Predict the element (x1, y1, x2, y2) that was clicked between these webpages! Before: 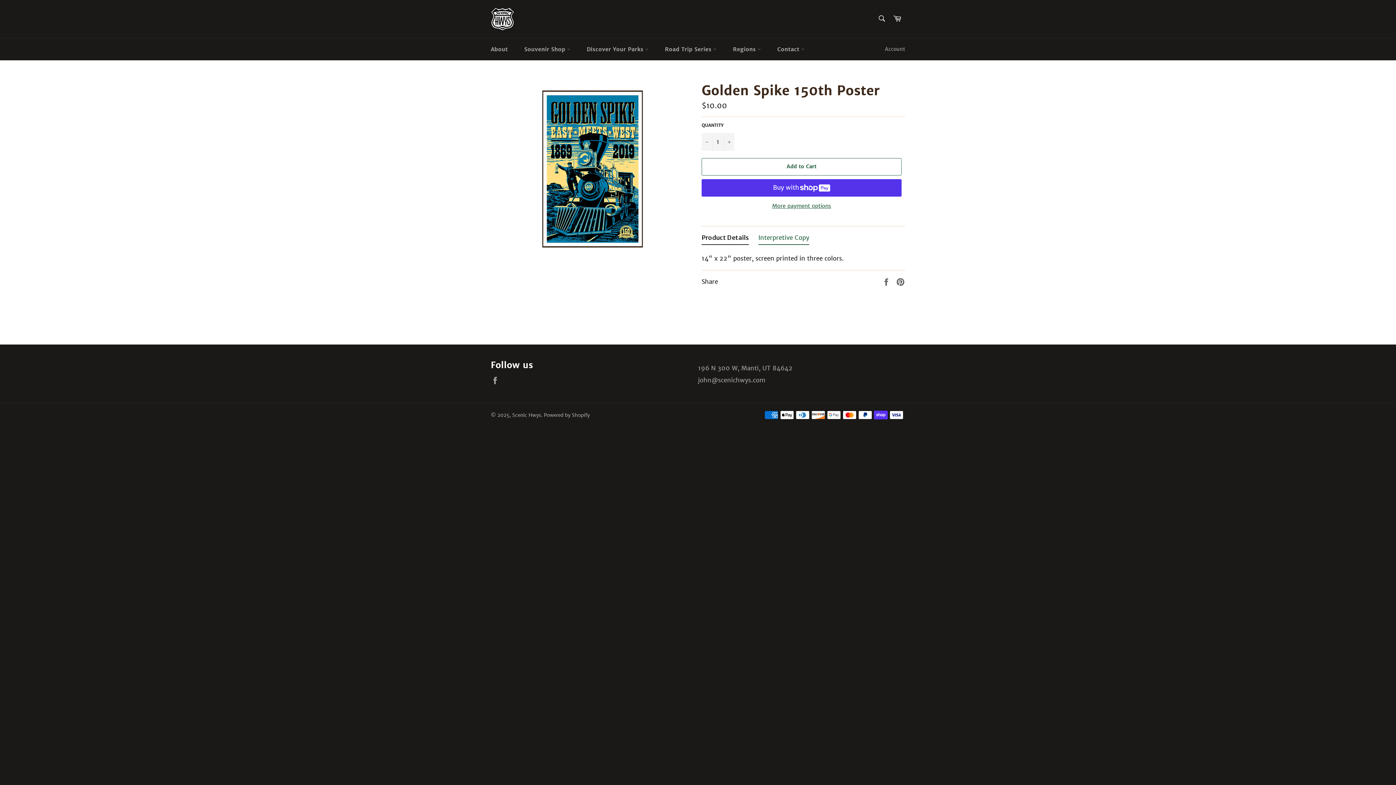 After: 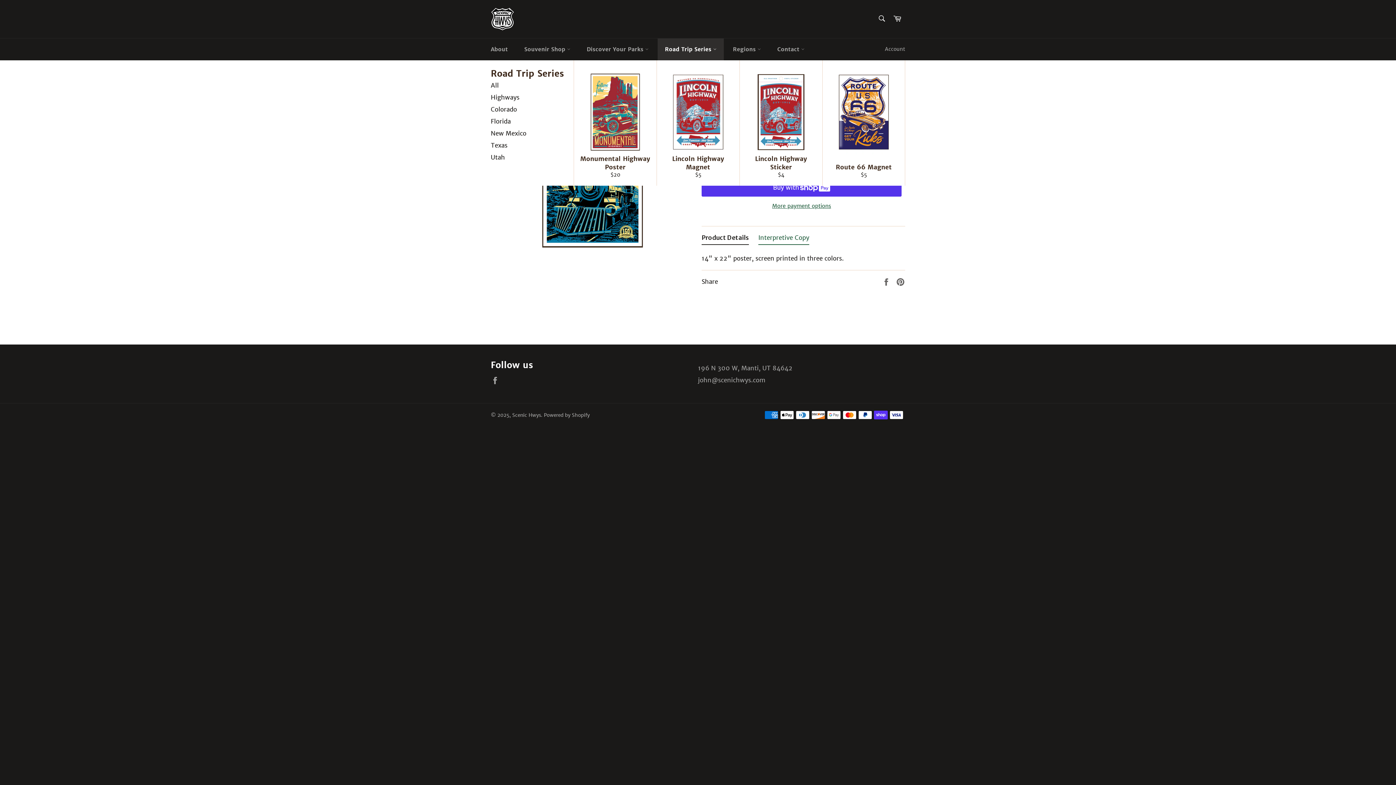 Action: label: Road Trip Series  bbox: (657, 38, 724, 60)